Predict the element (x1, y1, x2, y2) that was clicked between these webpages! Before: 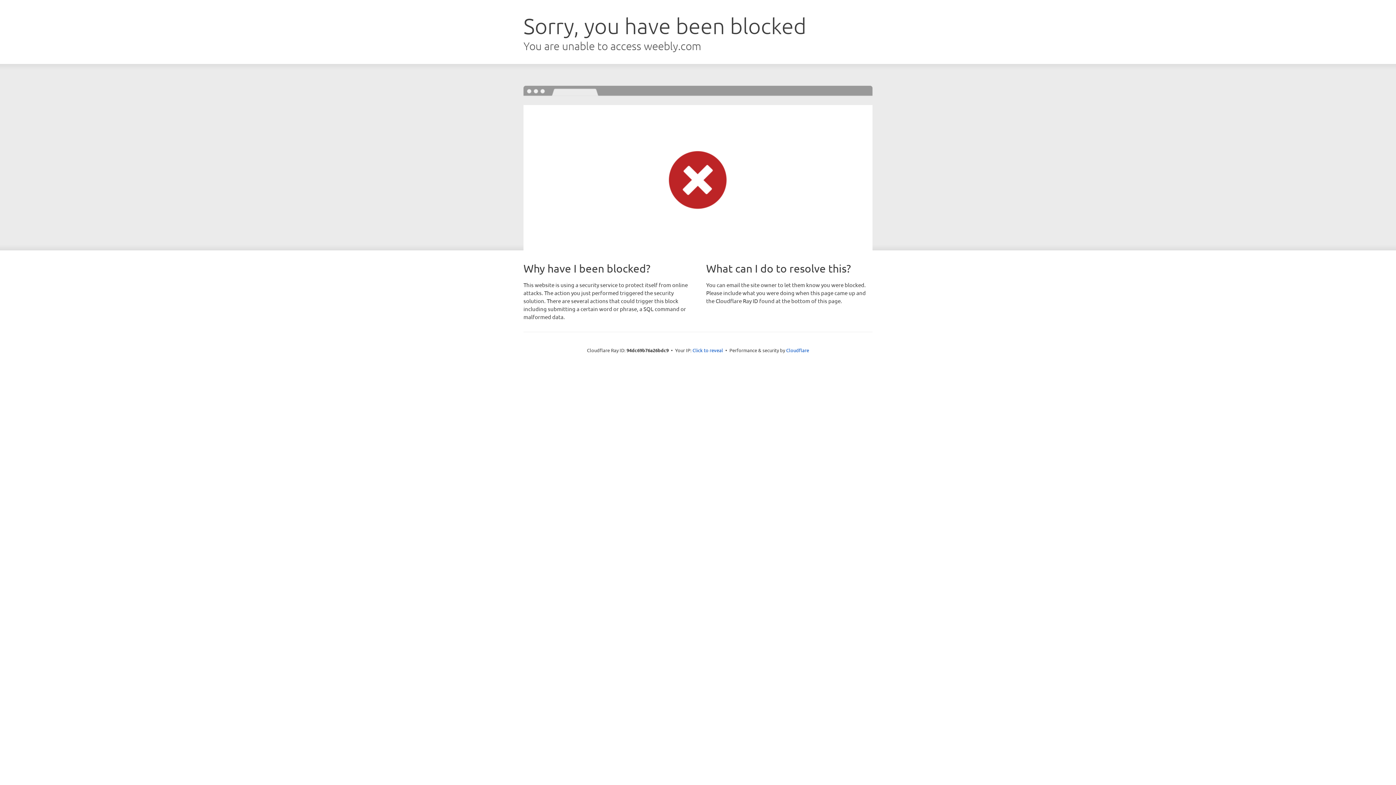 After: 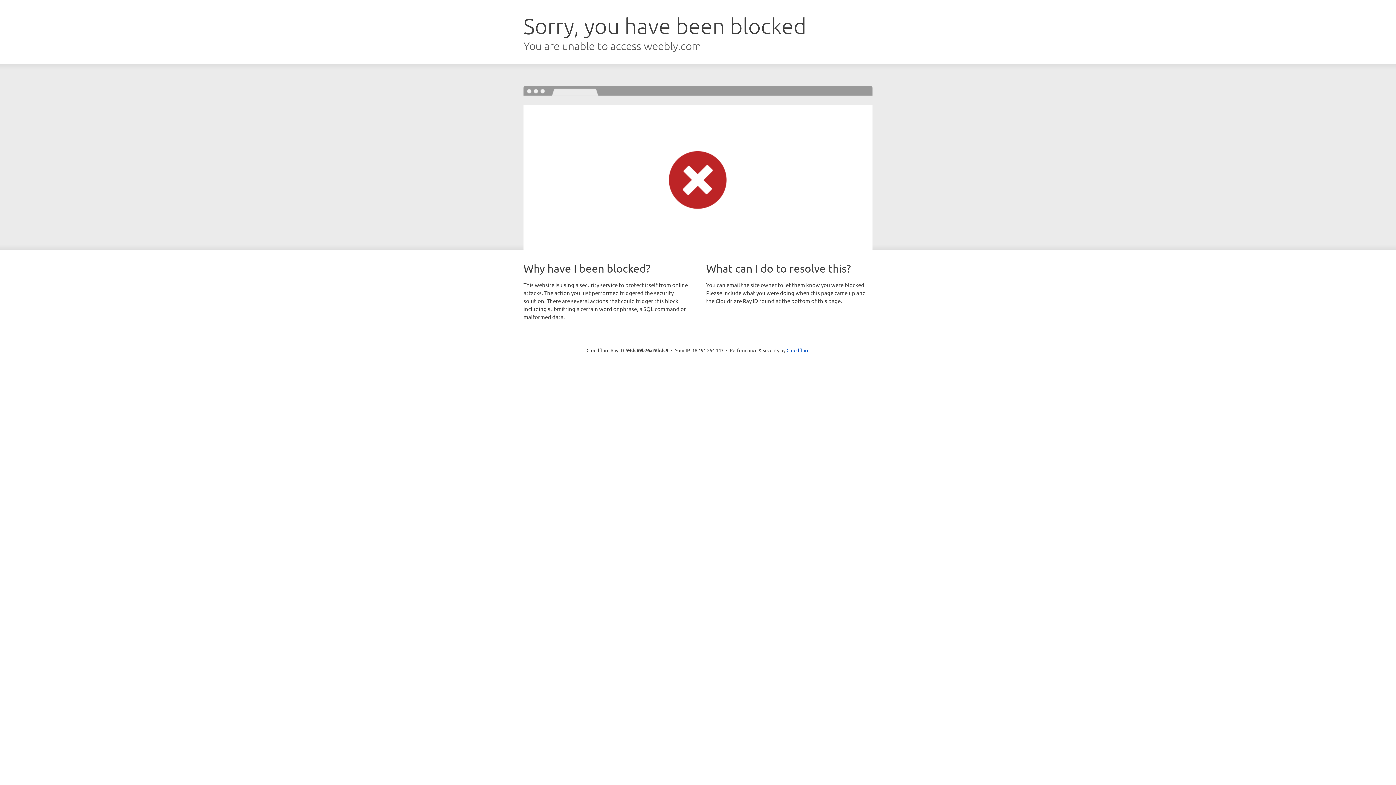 Action: label: Click to reveal bbox: (692, 346, 723, 353)